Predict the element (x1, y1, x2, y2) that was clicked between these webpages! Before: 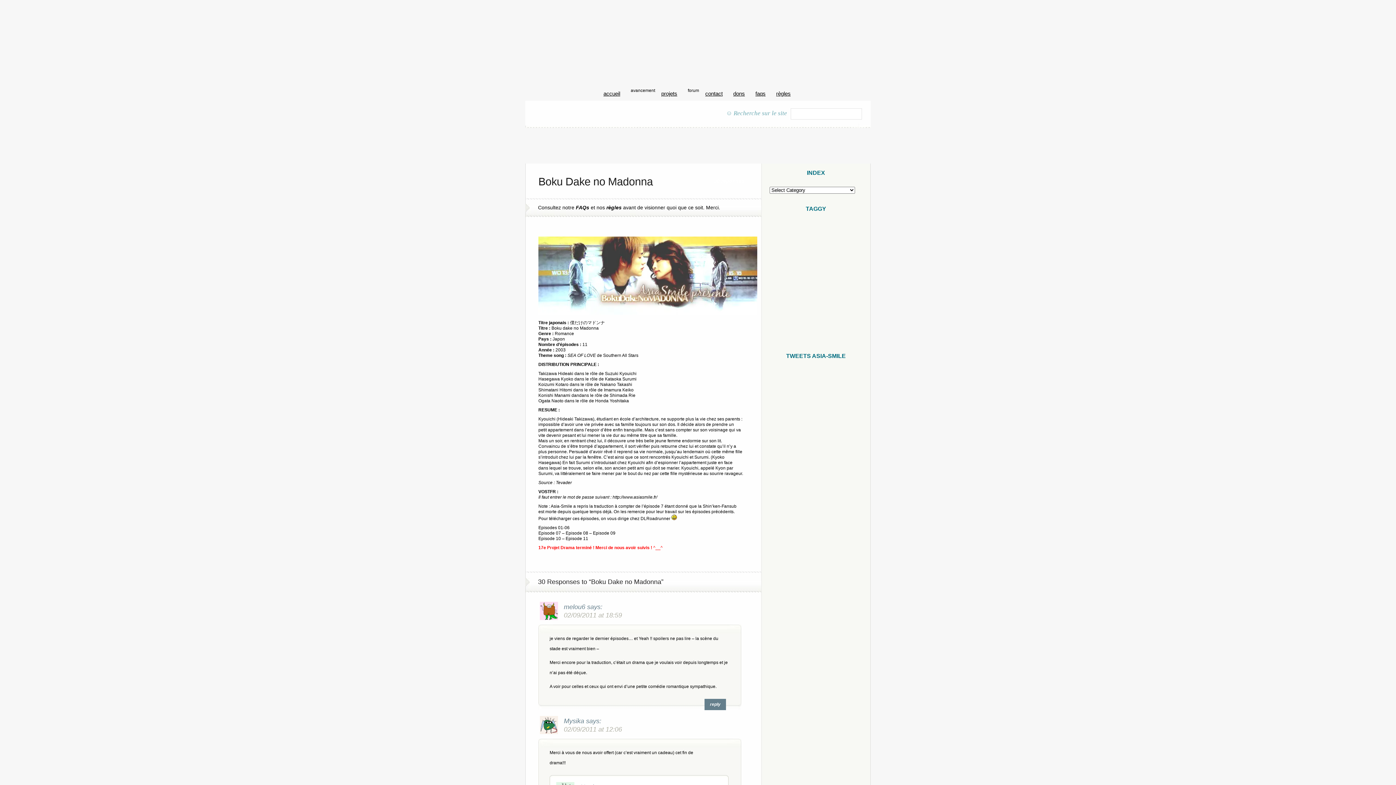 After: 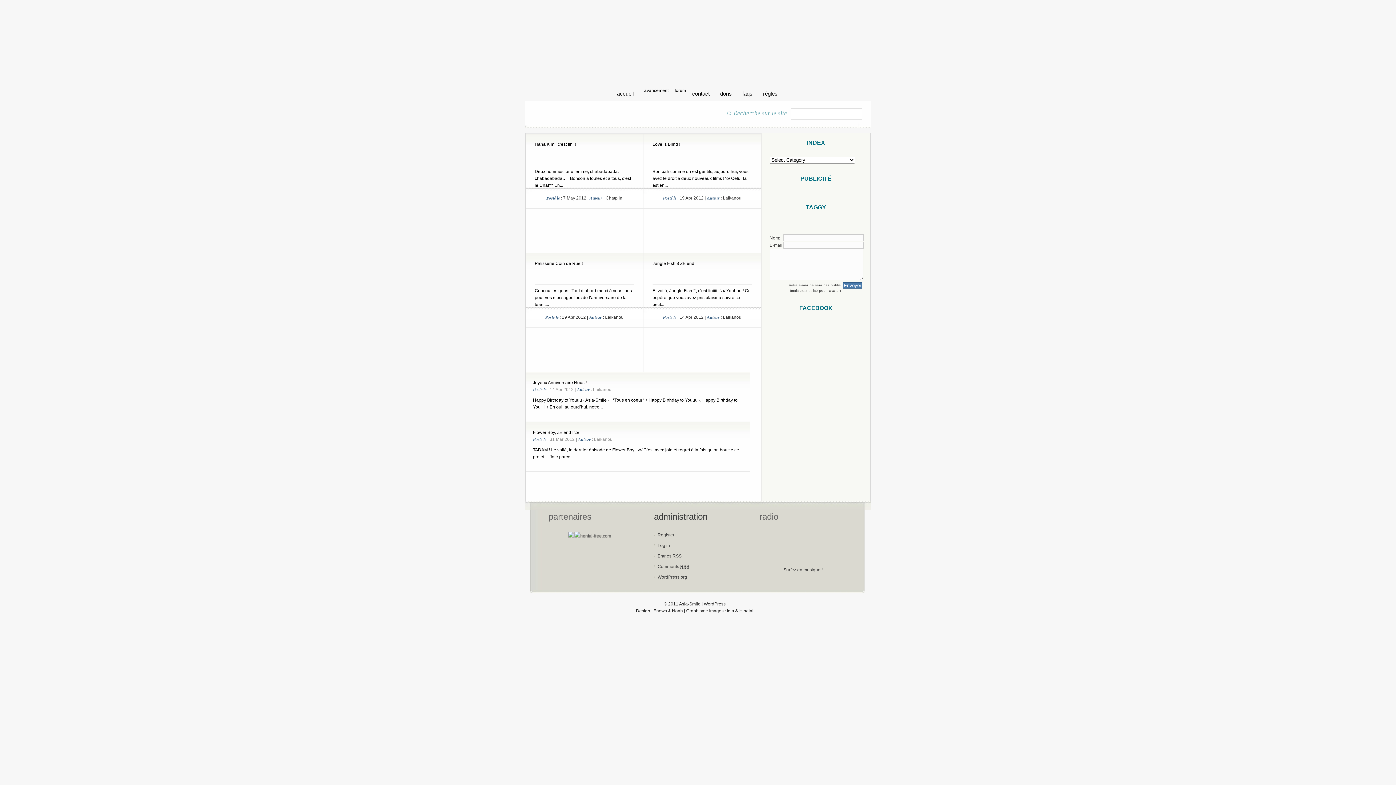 Action: bbox: (603, 87, 624, 100) label: accueil